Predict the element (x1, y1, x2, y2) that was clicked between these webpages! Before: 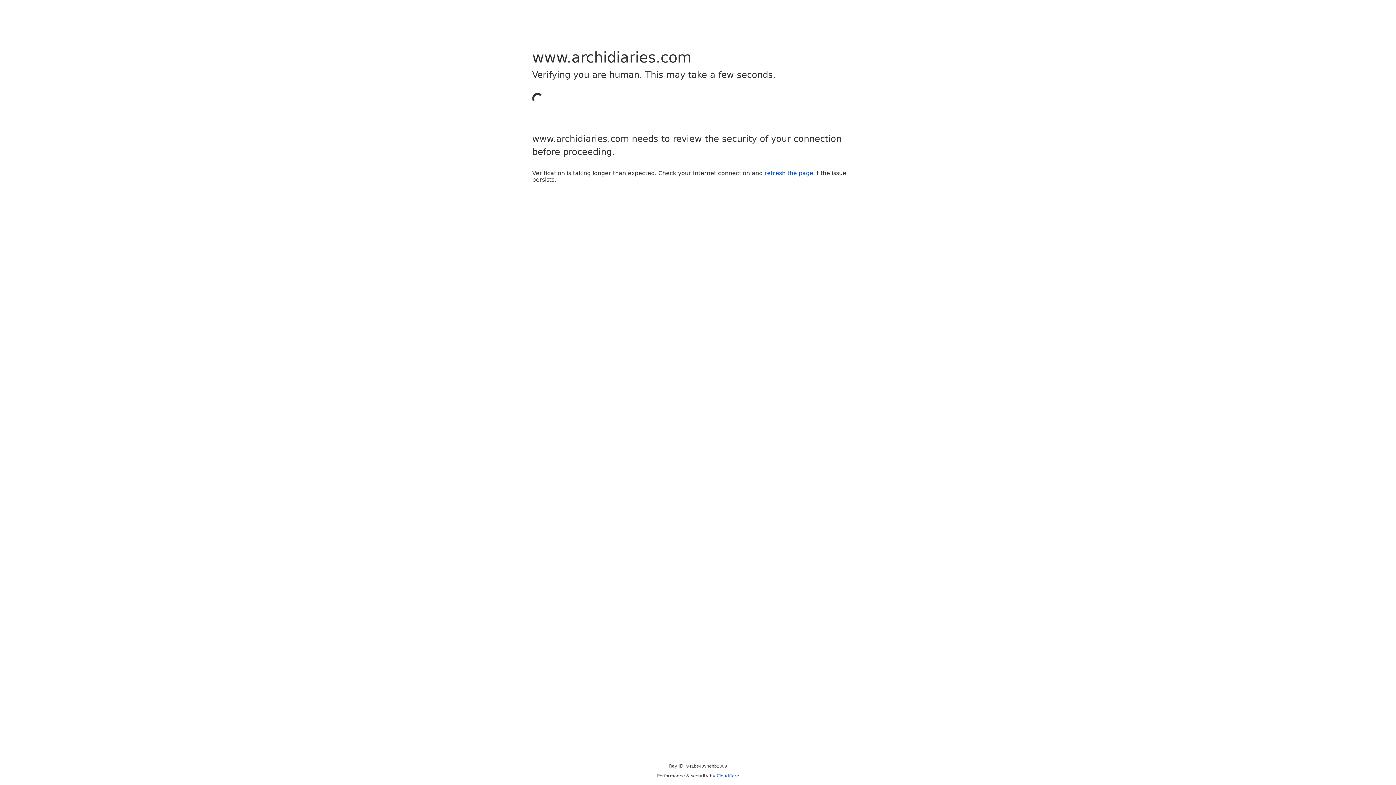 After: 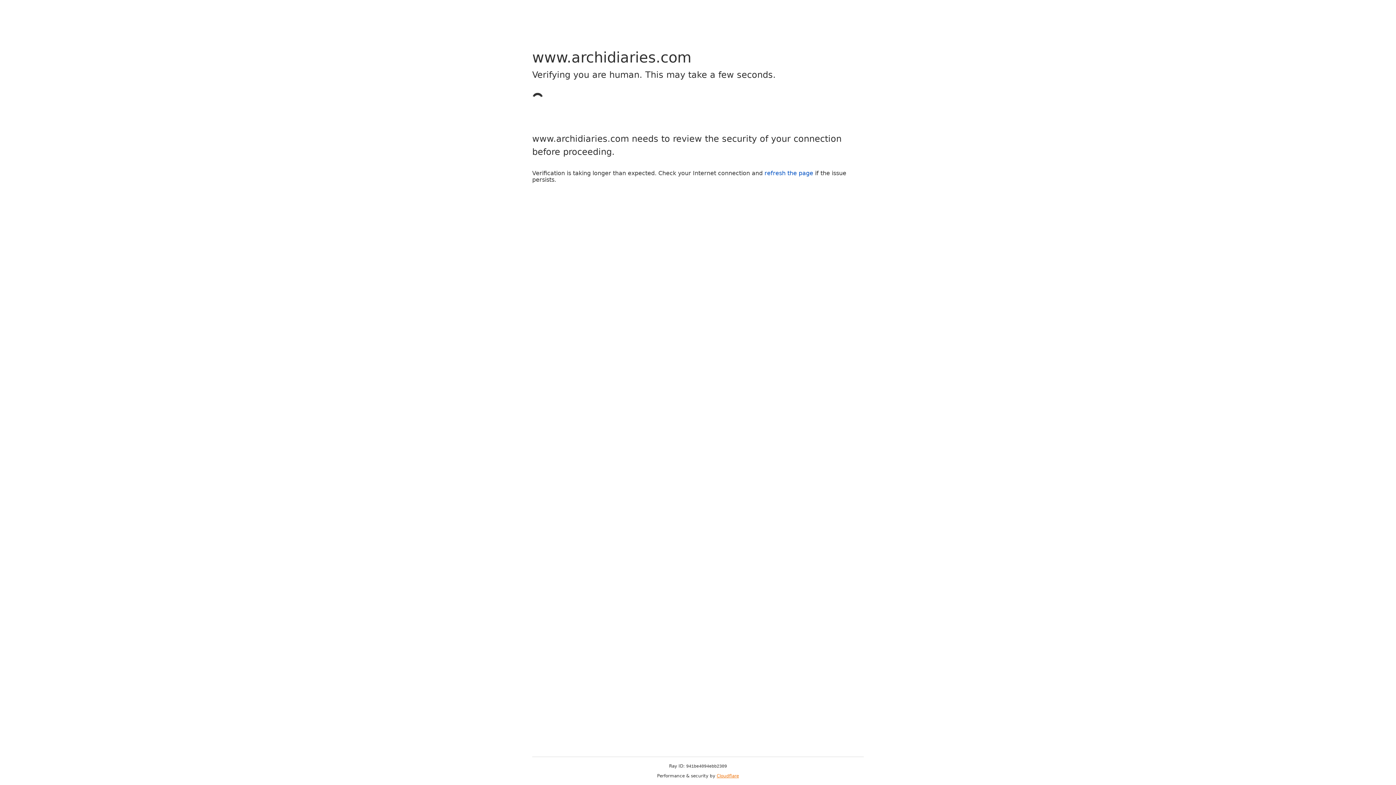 Action: label: Cloudflare bbox: (716, 773, 739, 778)